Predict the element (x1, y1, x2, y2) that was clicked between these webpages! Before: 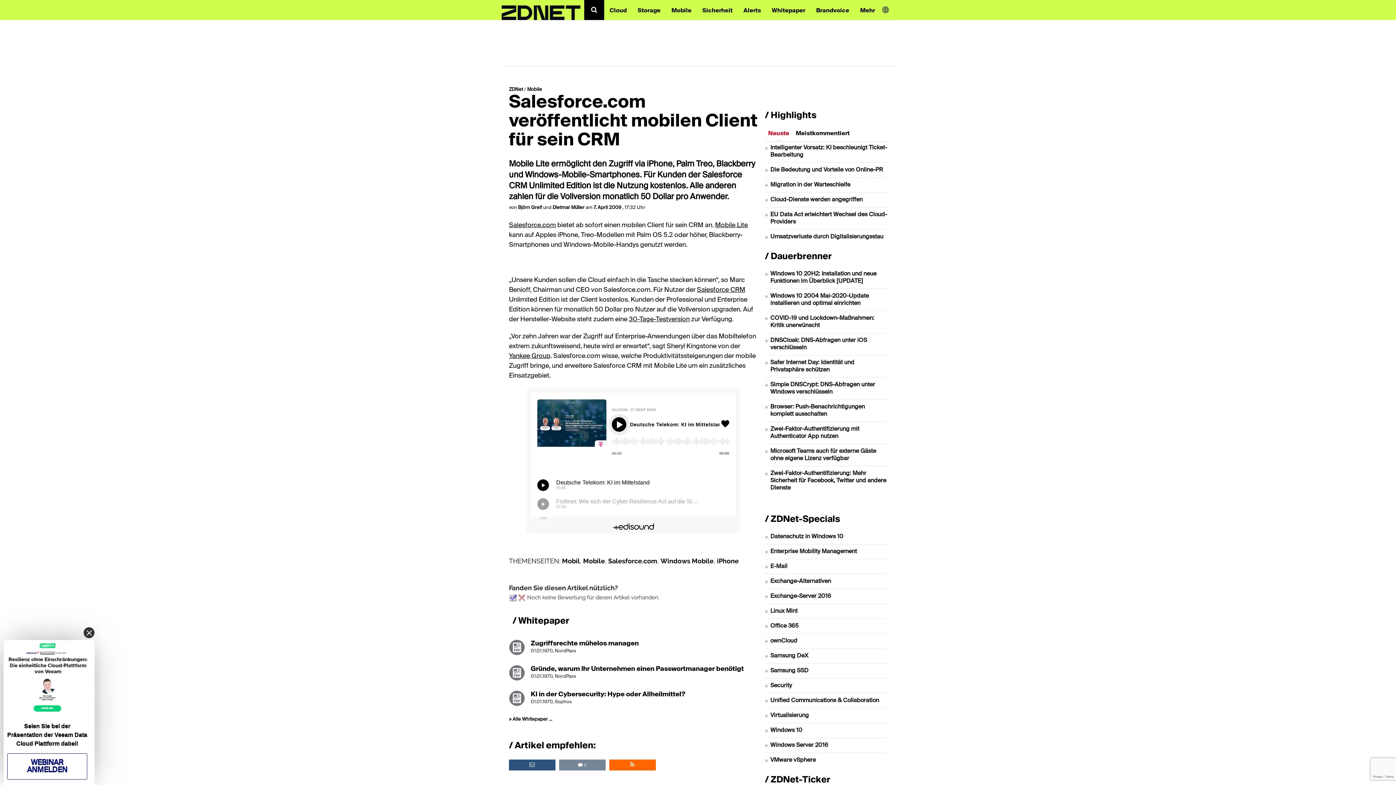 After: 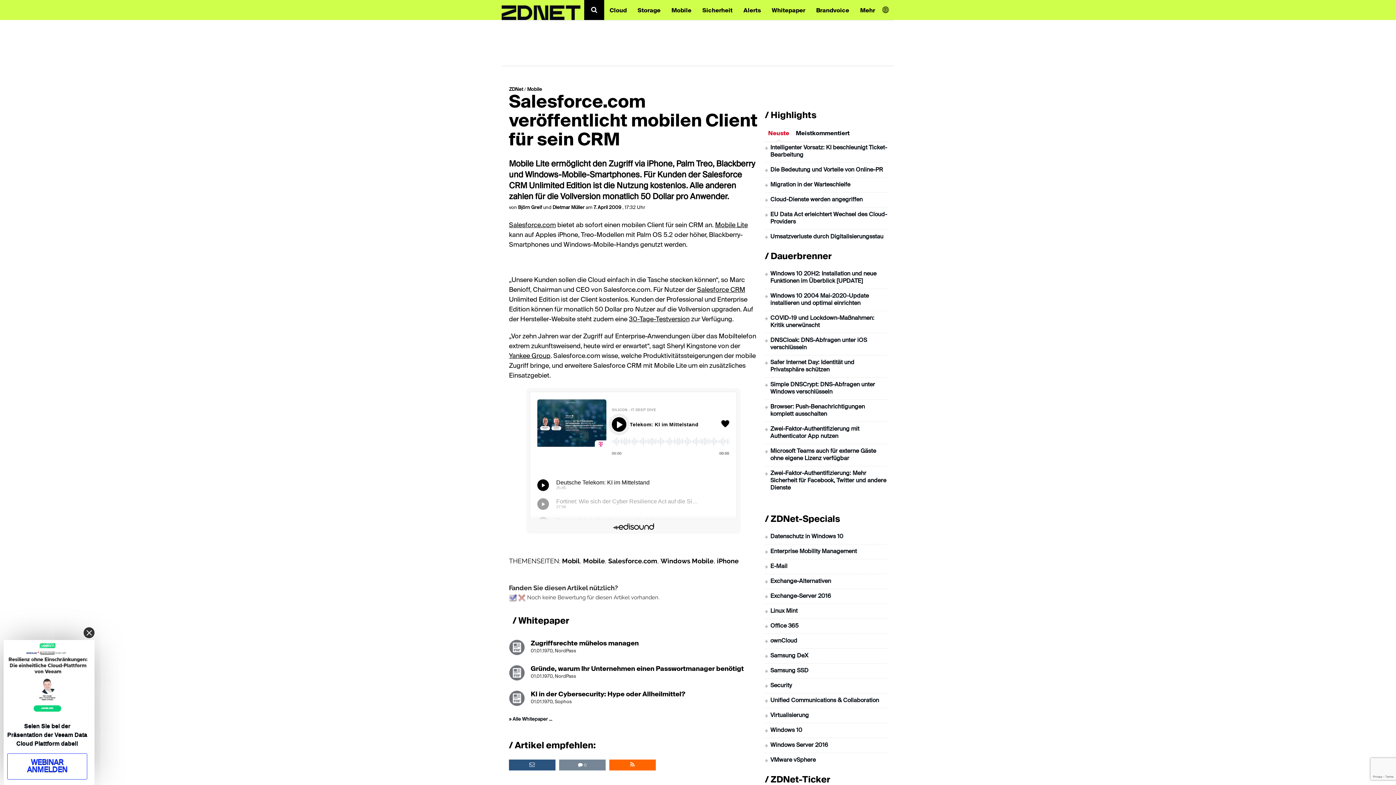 Action: label: WEBINAR ANMELDEN bbox: (7, 753, 87, 780)